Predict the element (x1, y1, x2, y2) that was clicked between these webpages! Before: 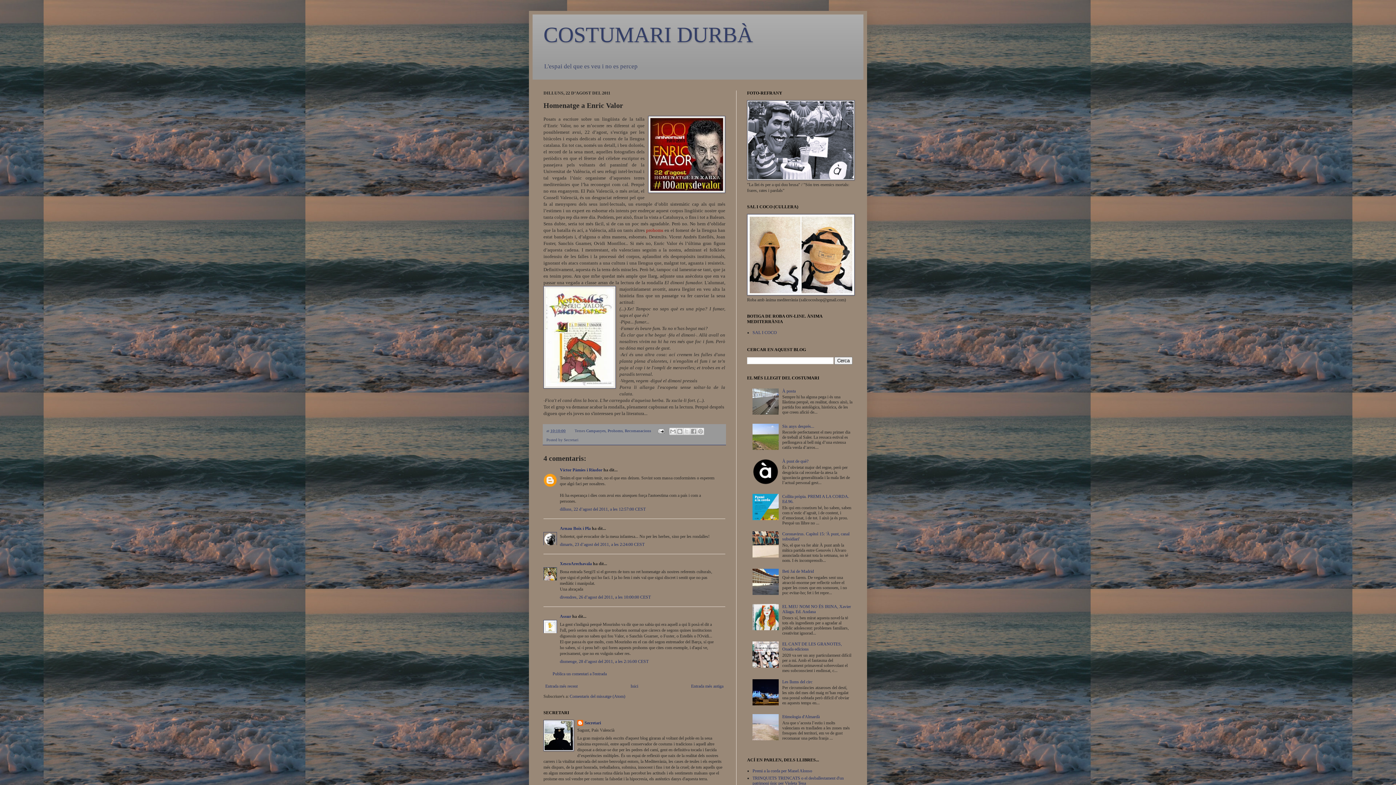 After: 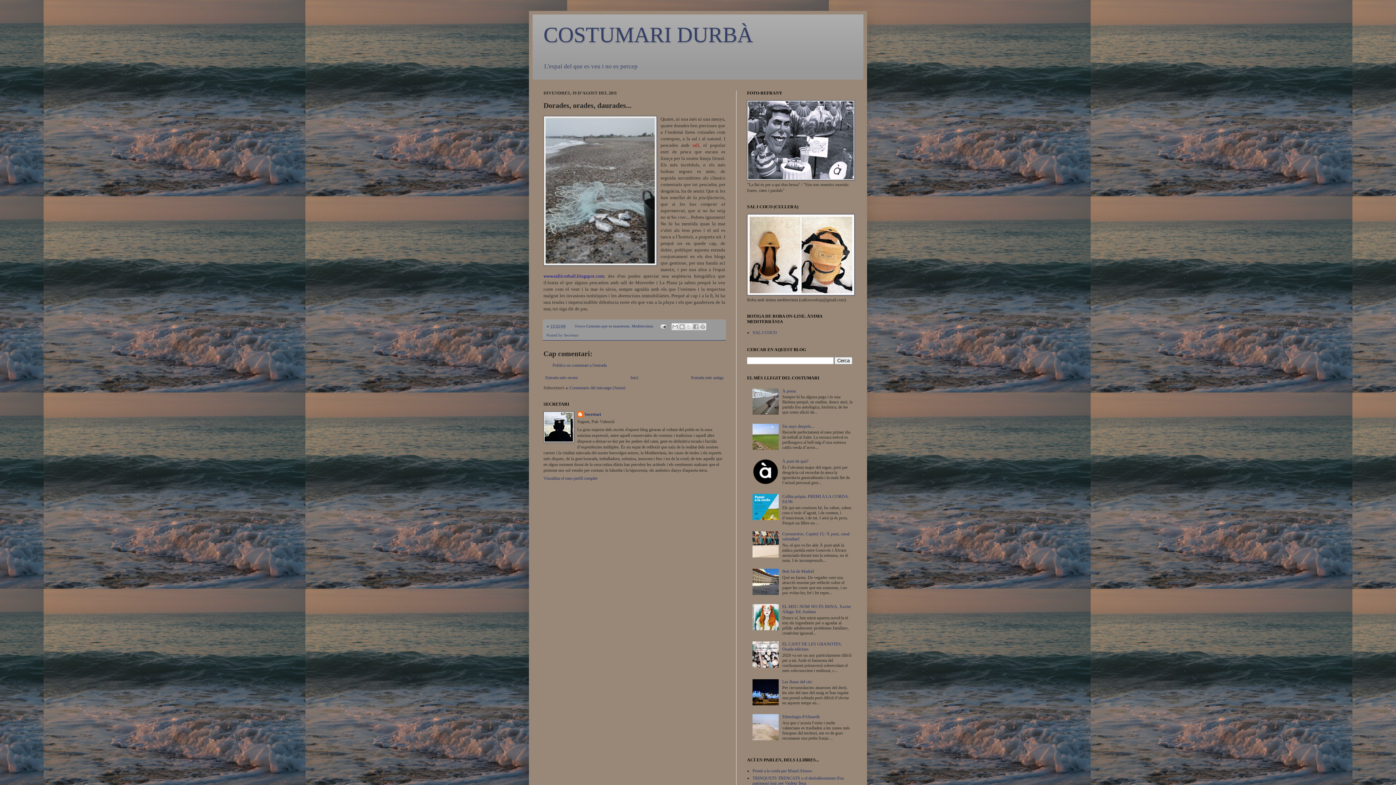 Action: bbox: (689, 682, 725, 690) label: Entrada més antiga